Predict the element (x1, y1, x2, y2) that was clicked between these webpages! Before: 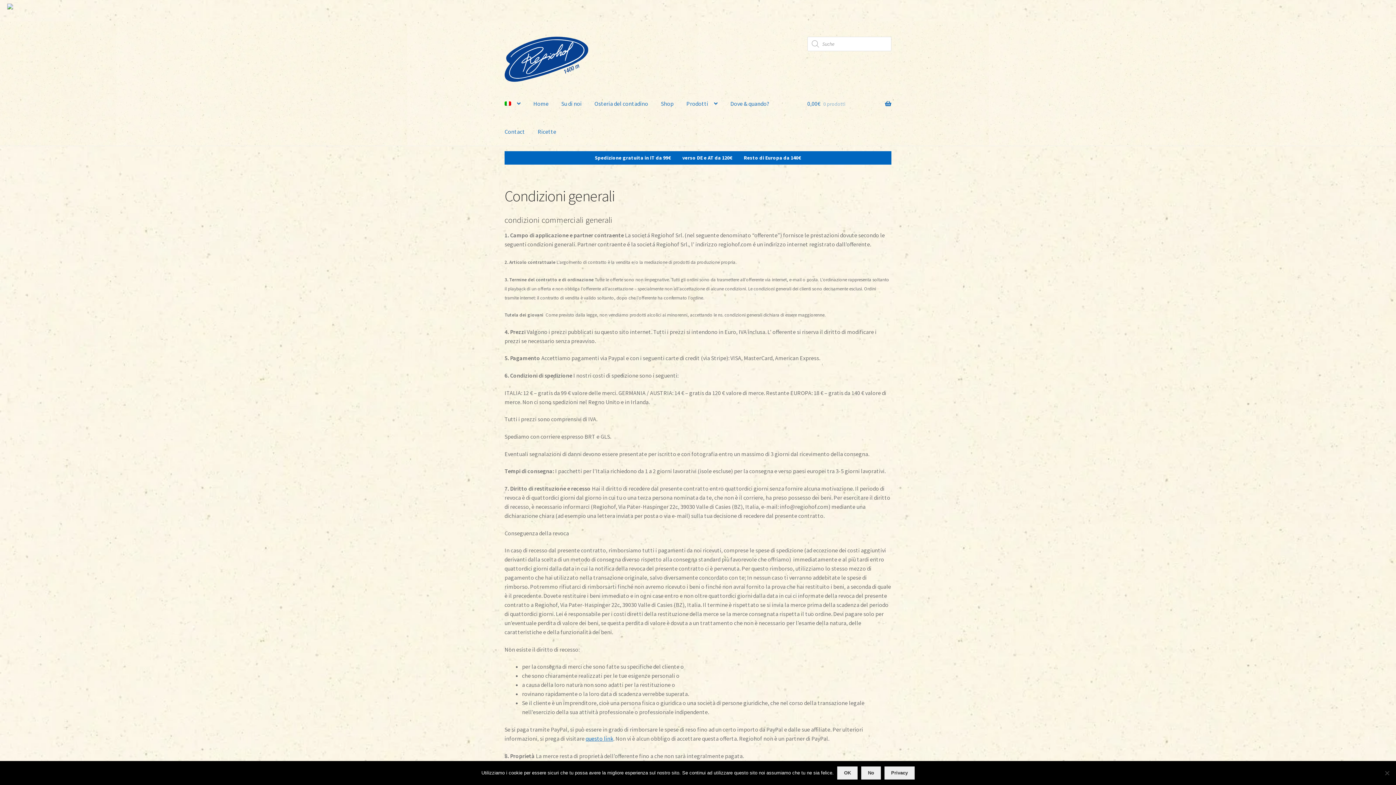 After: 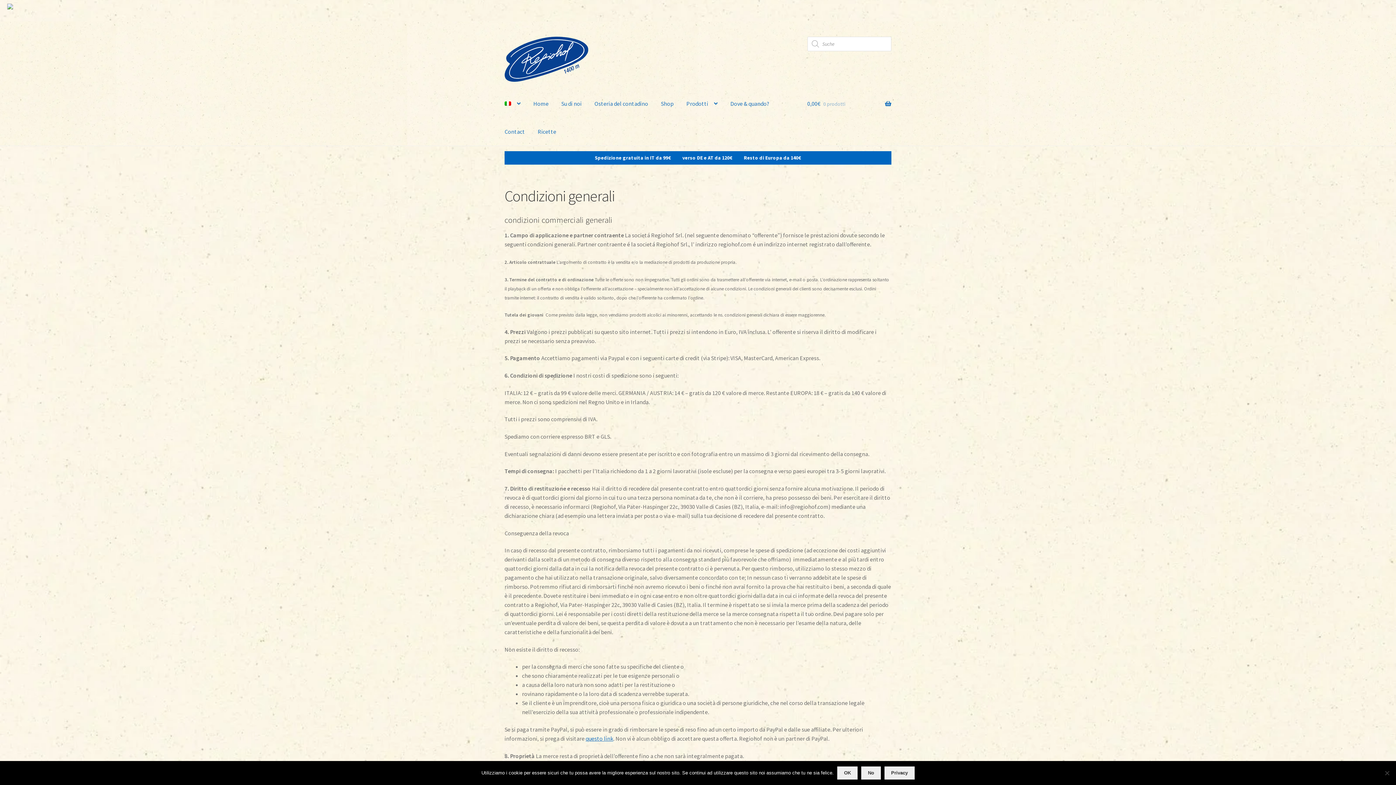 Action: bbox: (498, 89, 526, 117)